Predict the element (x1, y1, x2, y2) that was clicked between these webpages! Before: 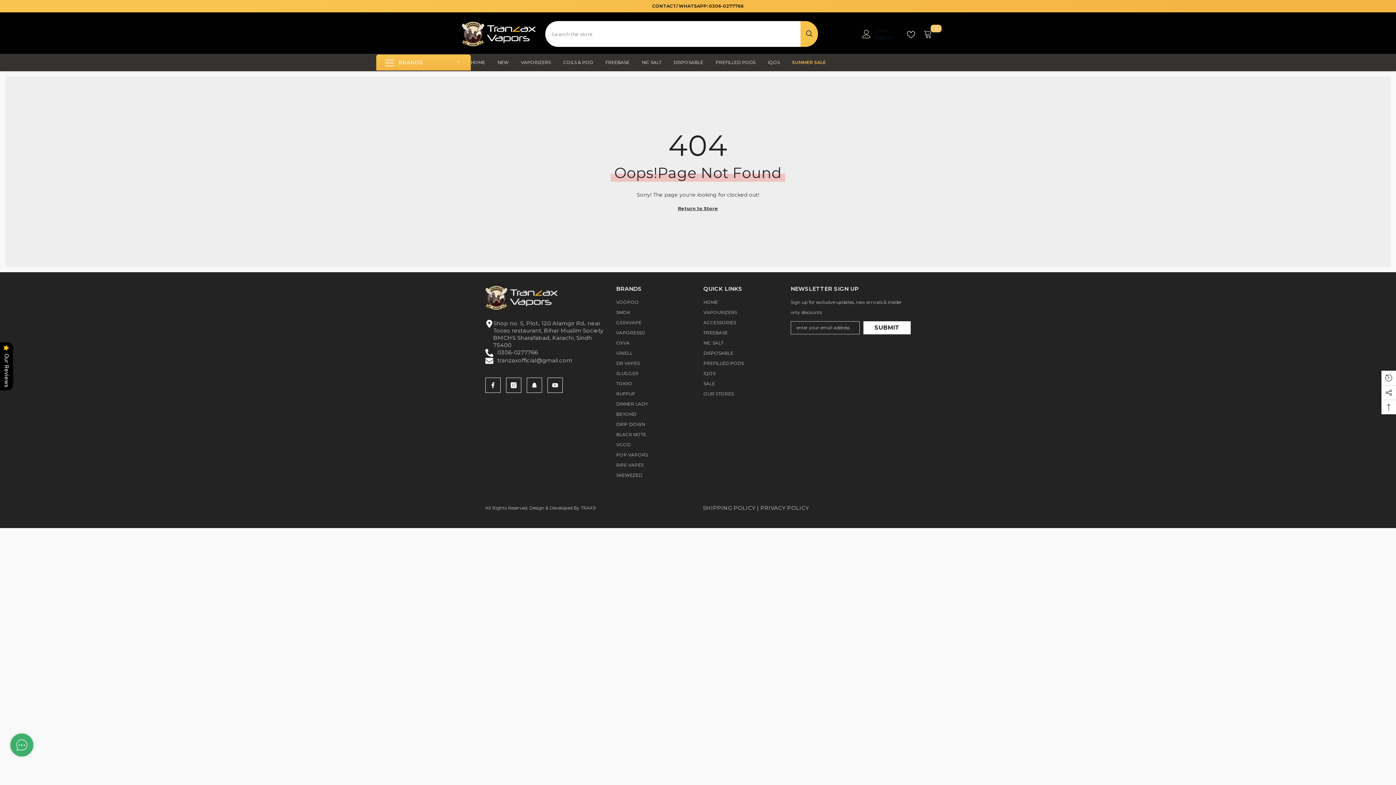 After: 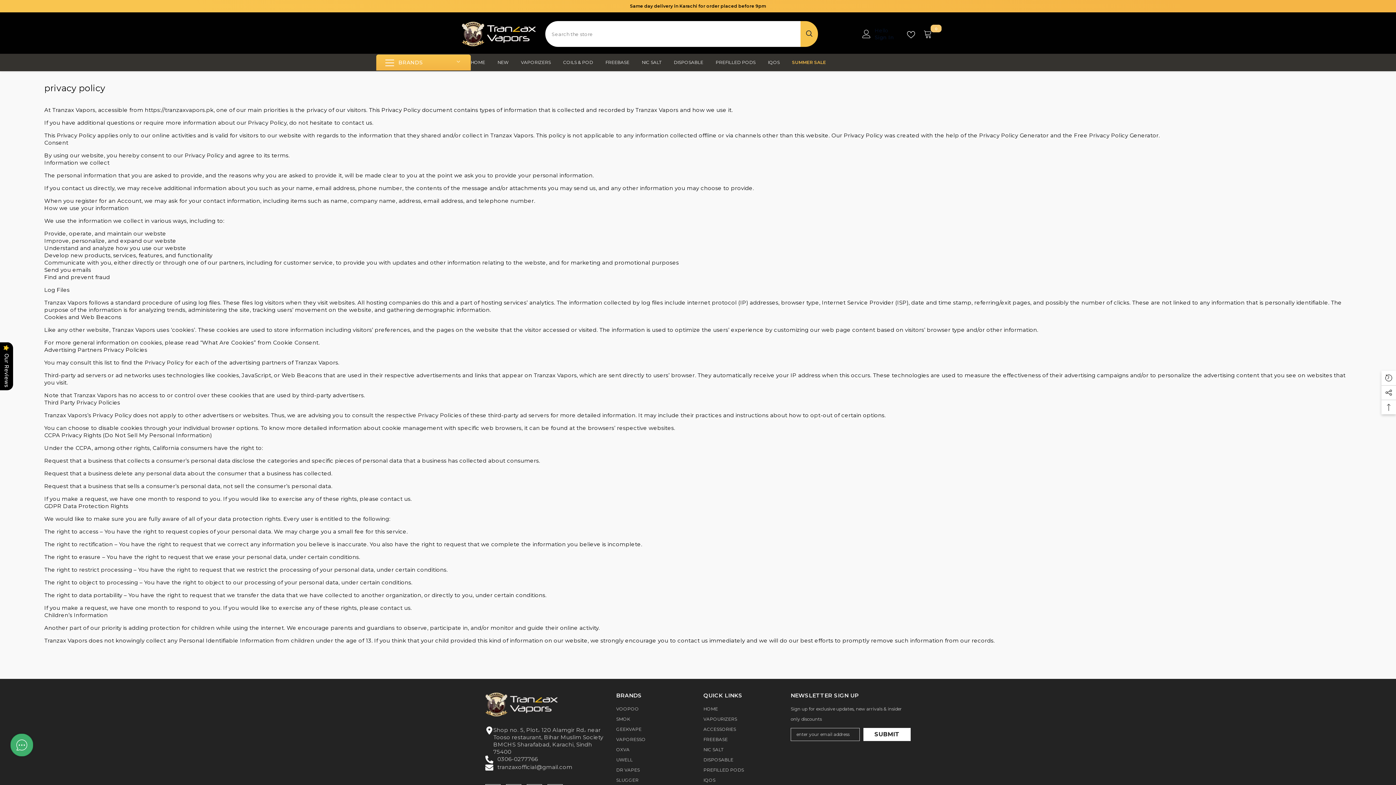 Action: bbox: (760, 504, 809, 511) label: PRIVACY POLICY